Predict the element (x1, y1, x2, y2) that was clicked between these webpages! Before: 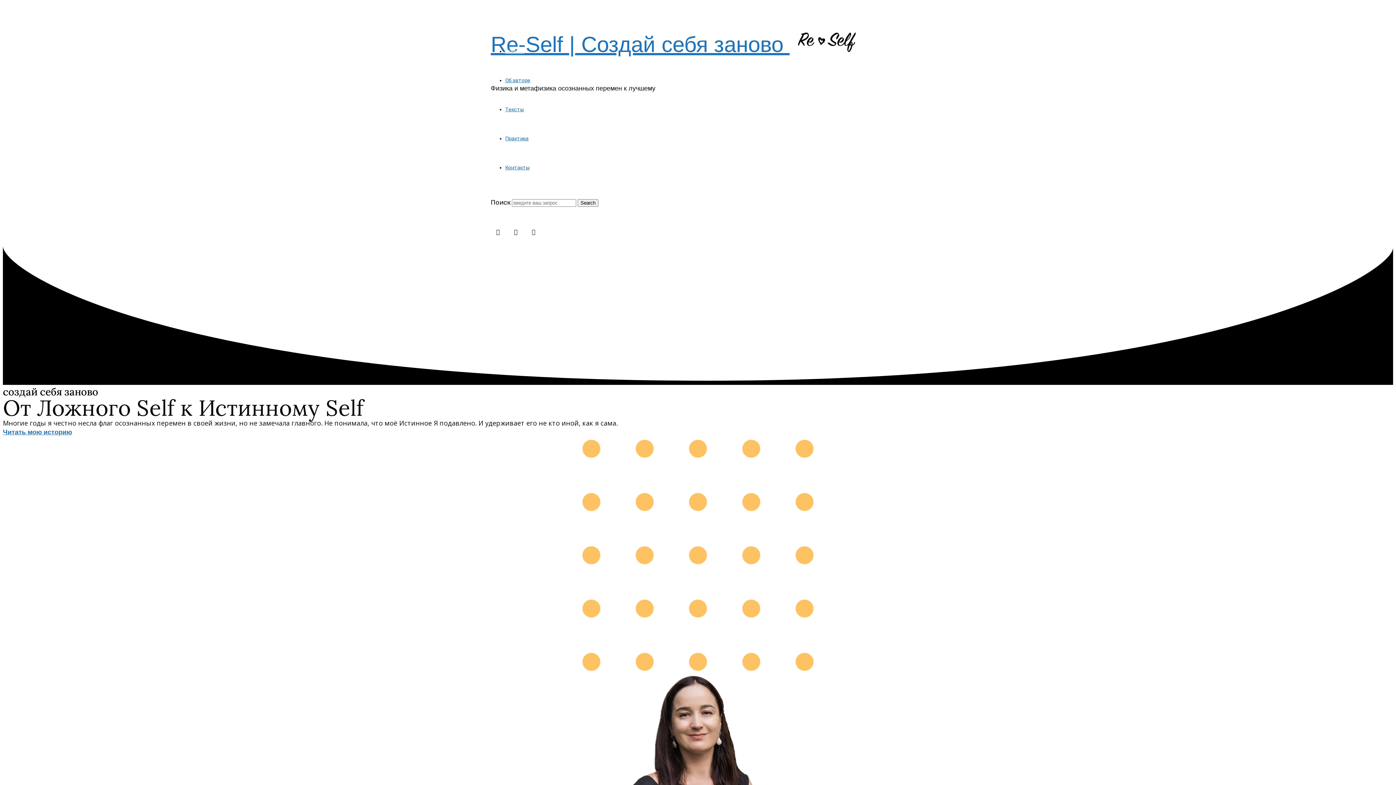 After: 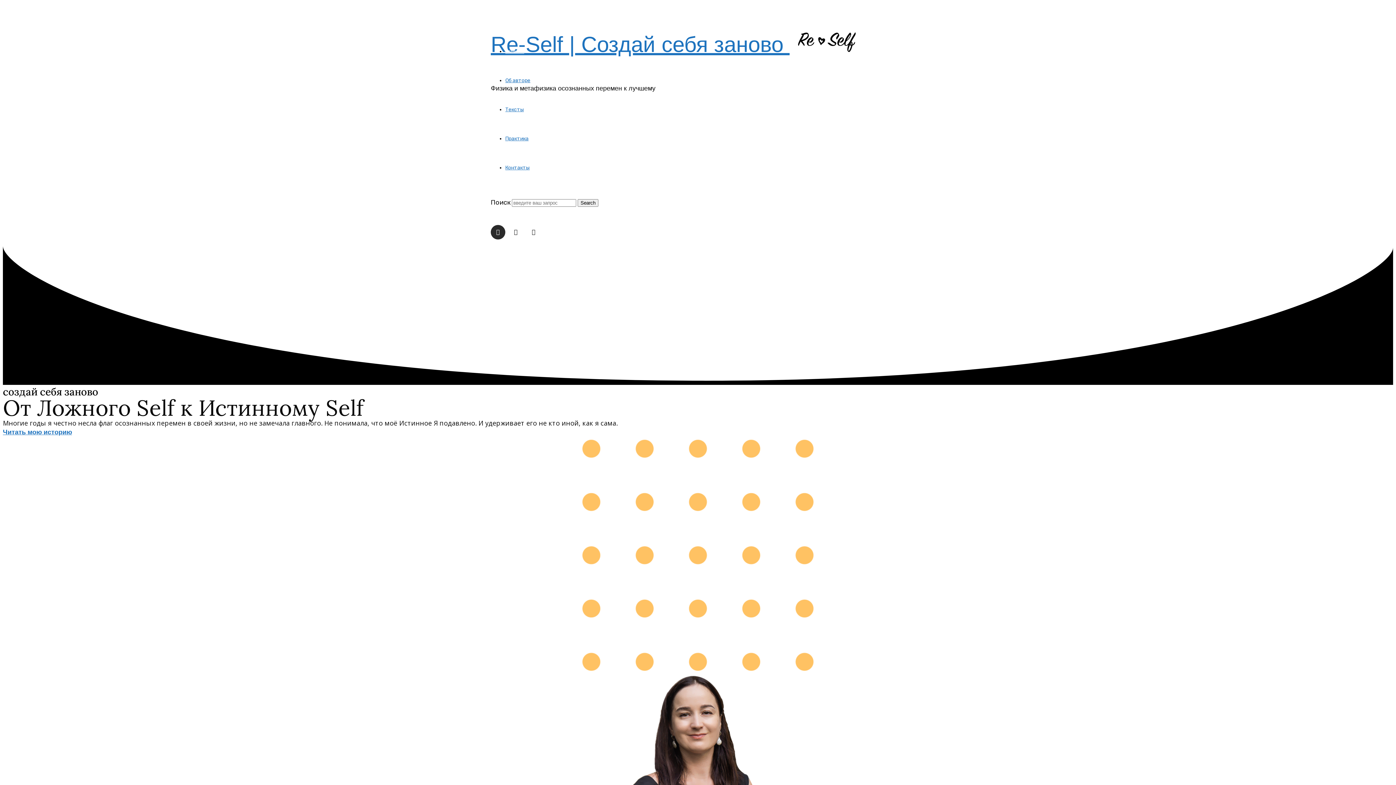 Action: bbox: (490, 225, 505, 239)